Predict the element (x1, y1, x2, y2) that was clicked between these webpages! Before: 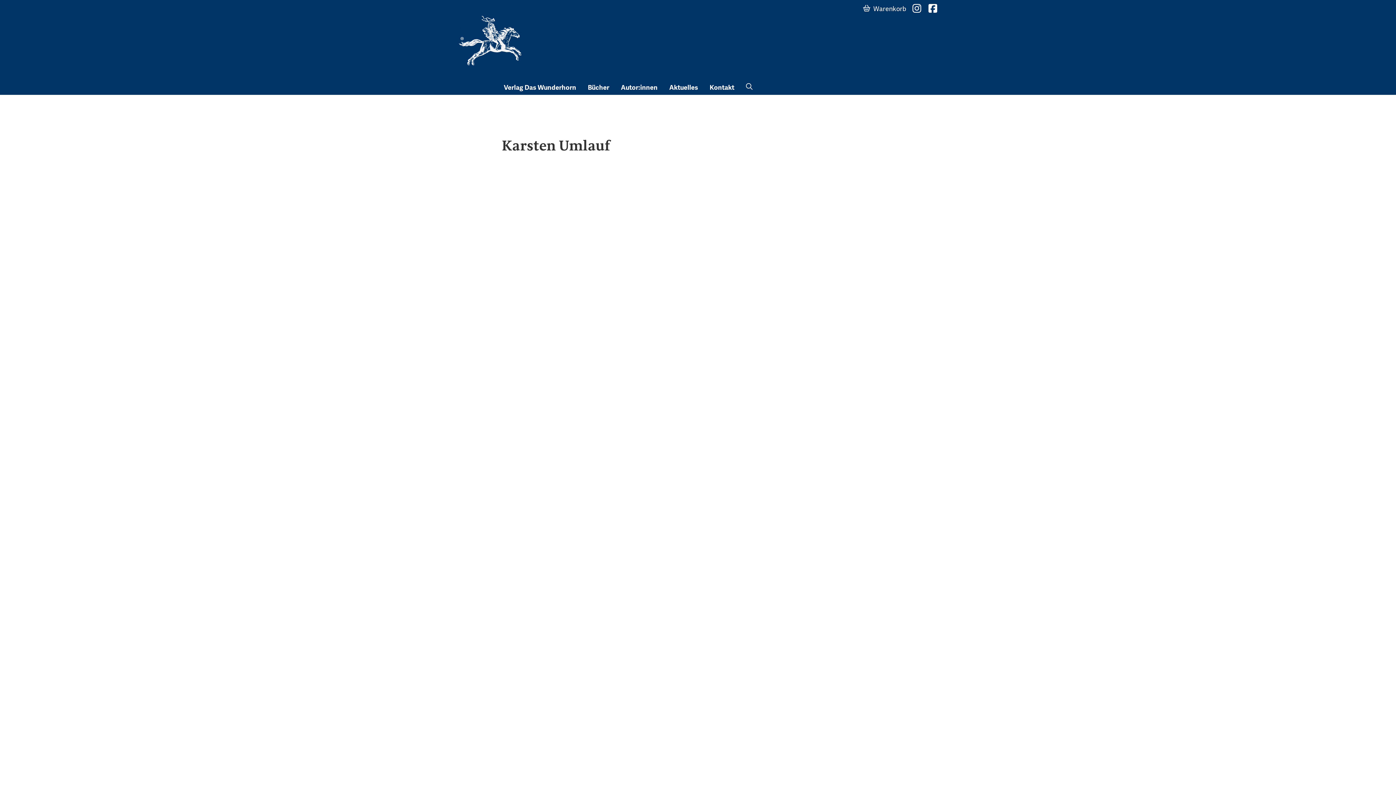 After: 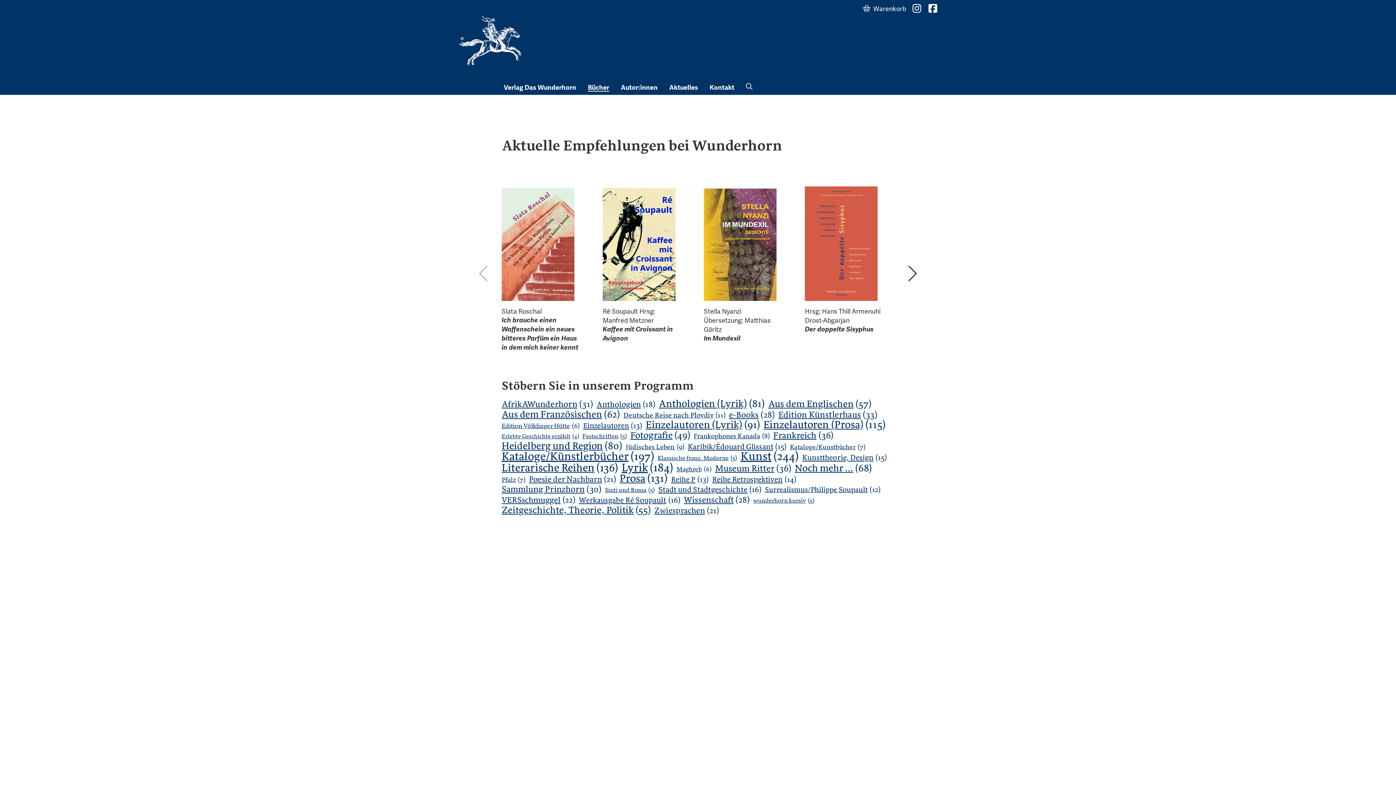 Action: label: Bücher bbox: (582, 80, 615, 94)